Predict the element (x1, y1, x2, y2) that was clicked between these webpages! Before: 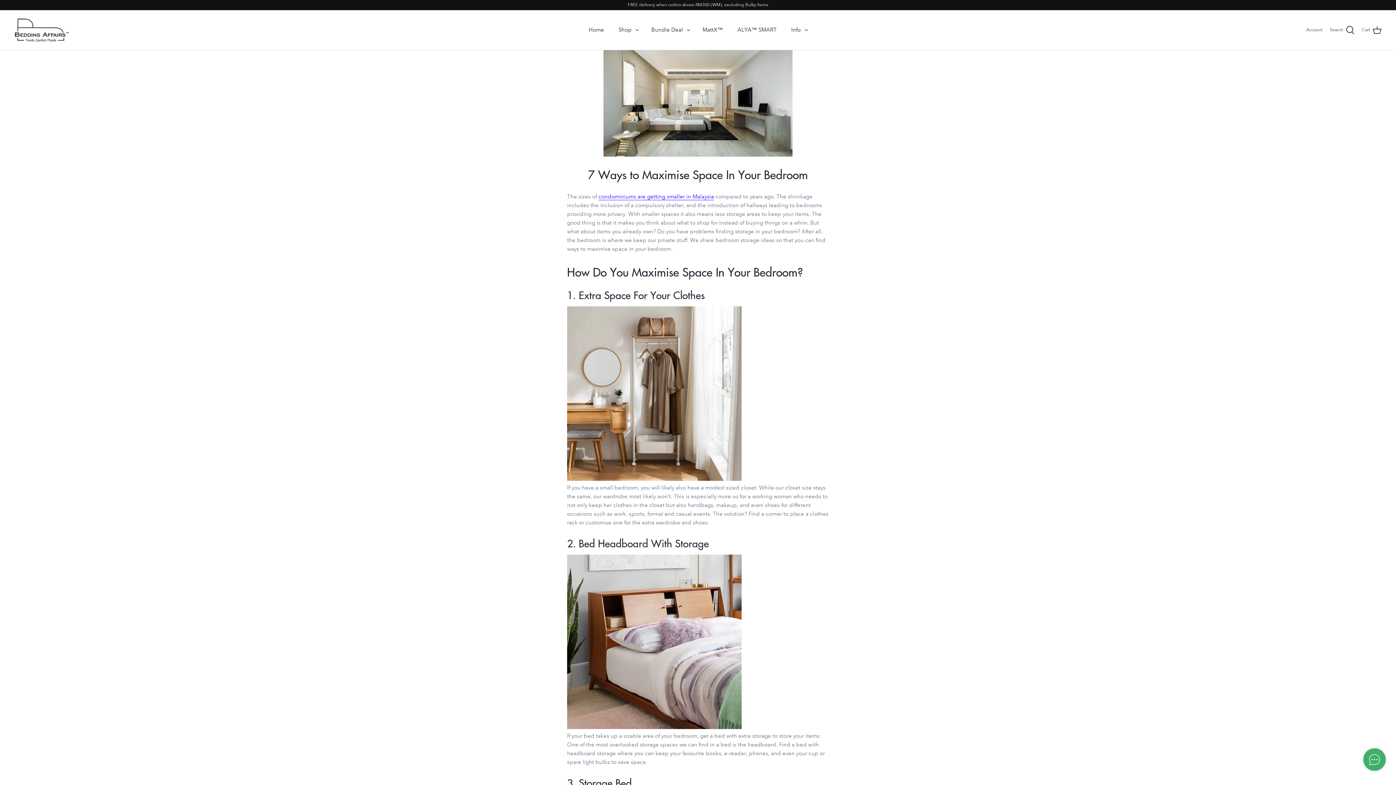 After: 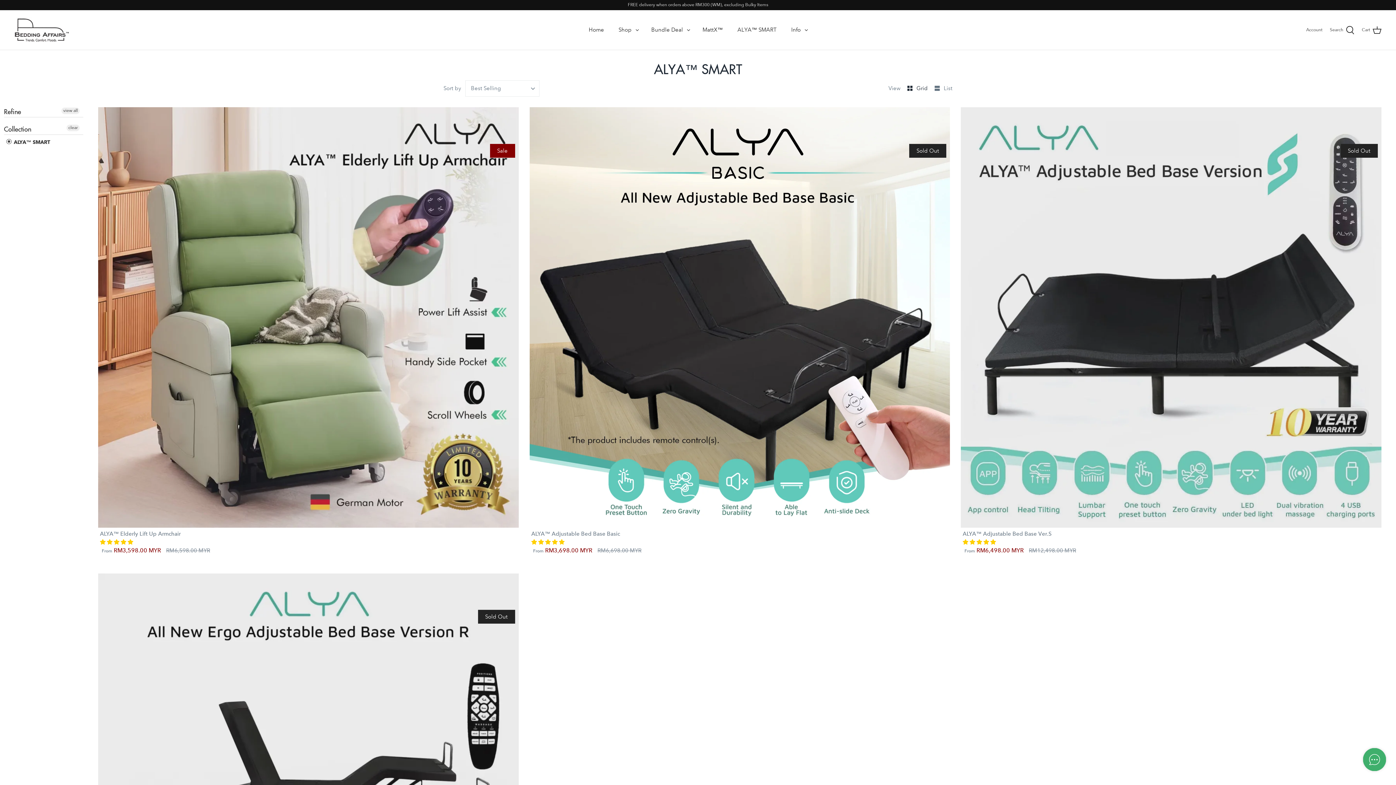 Action: label: ALYA™ SMART bbox: (731, 19, 783, 40)